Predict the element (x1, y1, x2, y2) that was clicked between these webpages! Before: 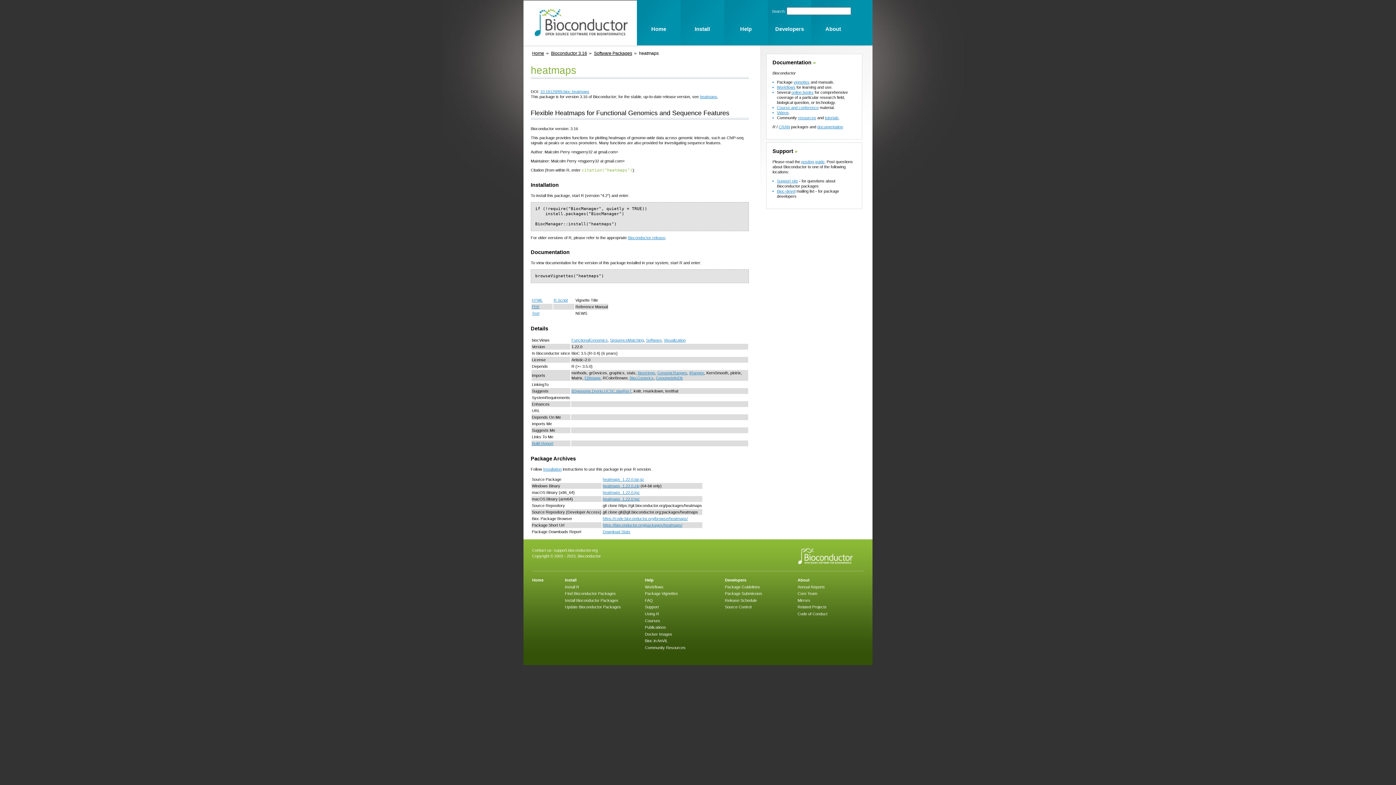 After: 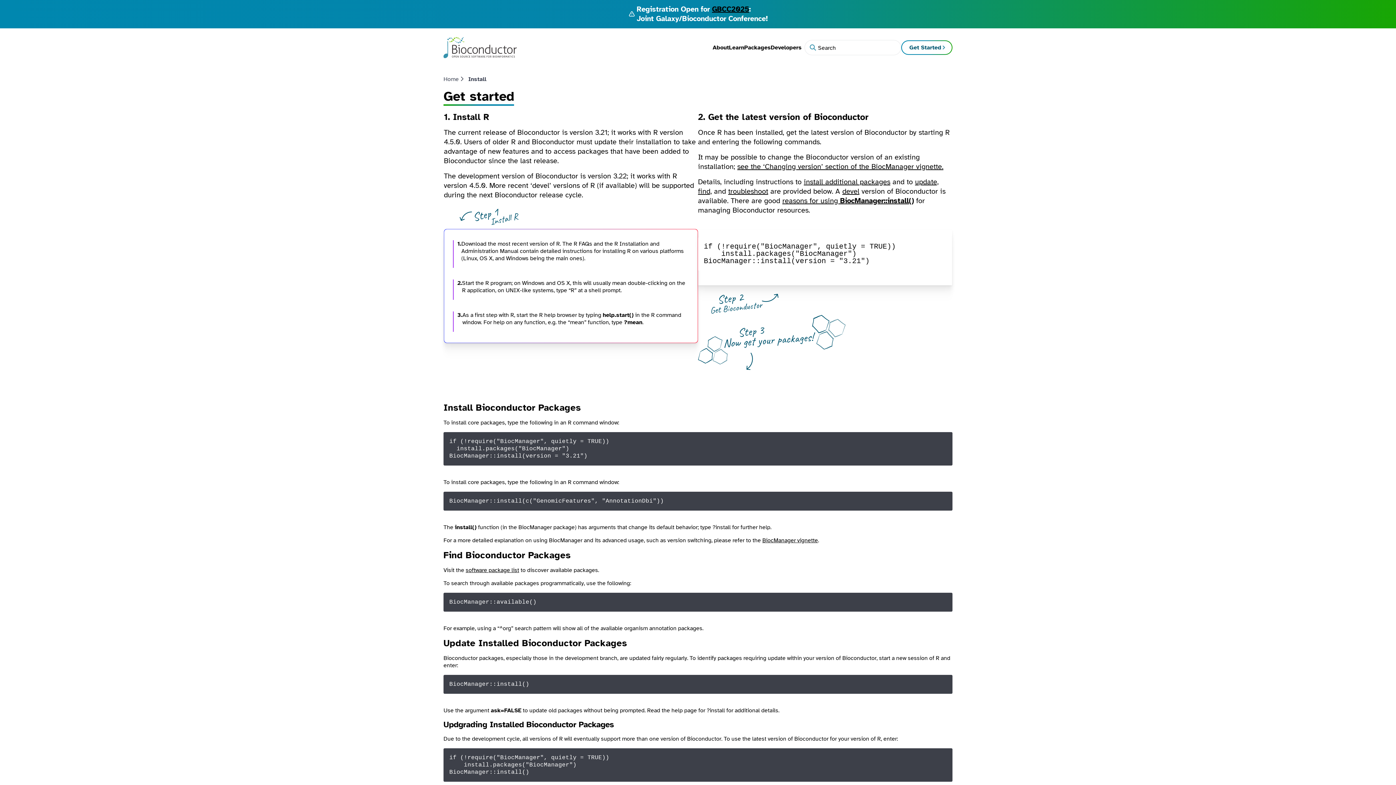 Action: bbox: (565, 584, 579, 589) label: Install R